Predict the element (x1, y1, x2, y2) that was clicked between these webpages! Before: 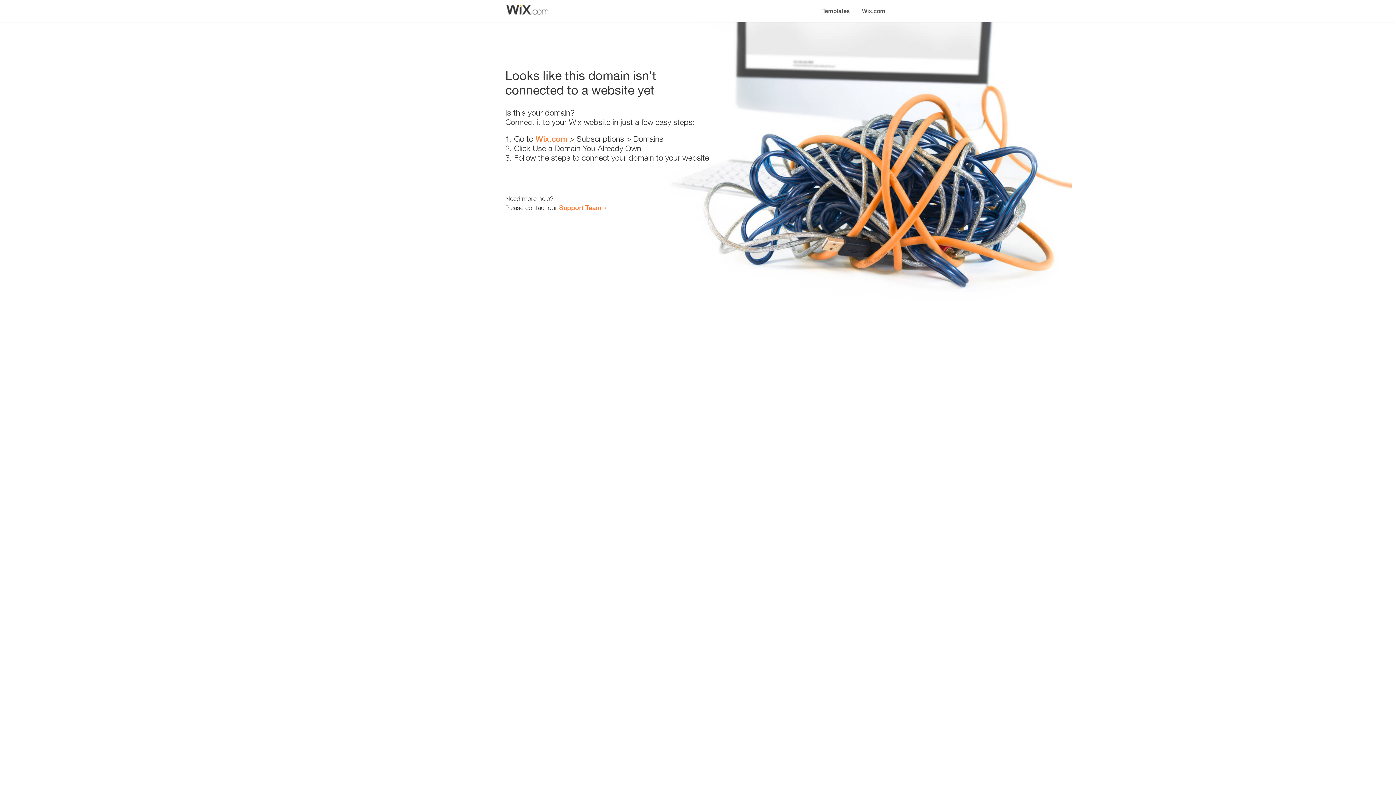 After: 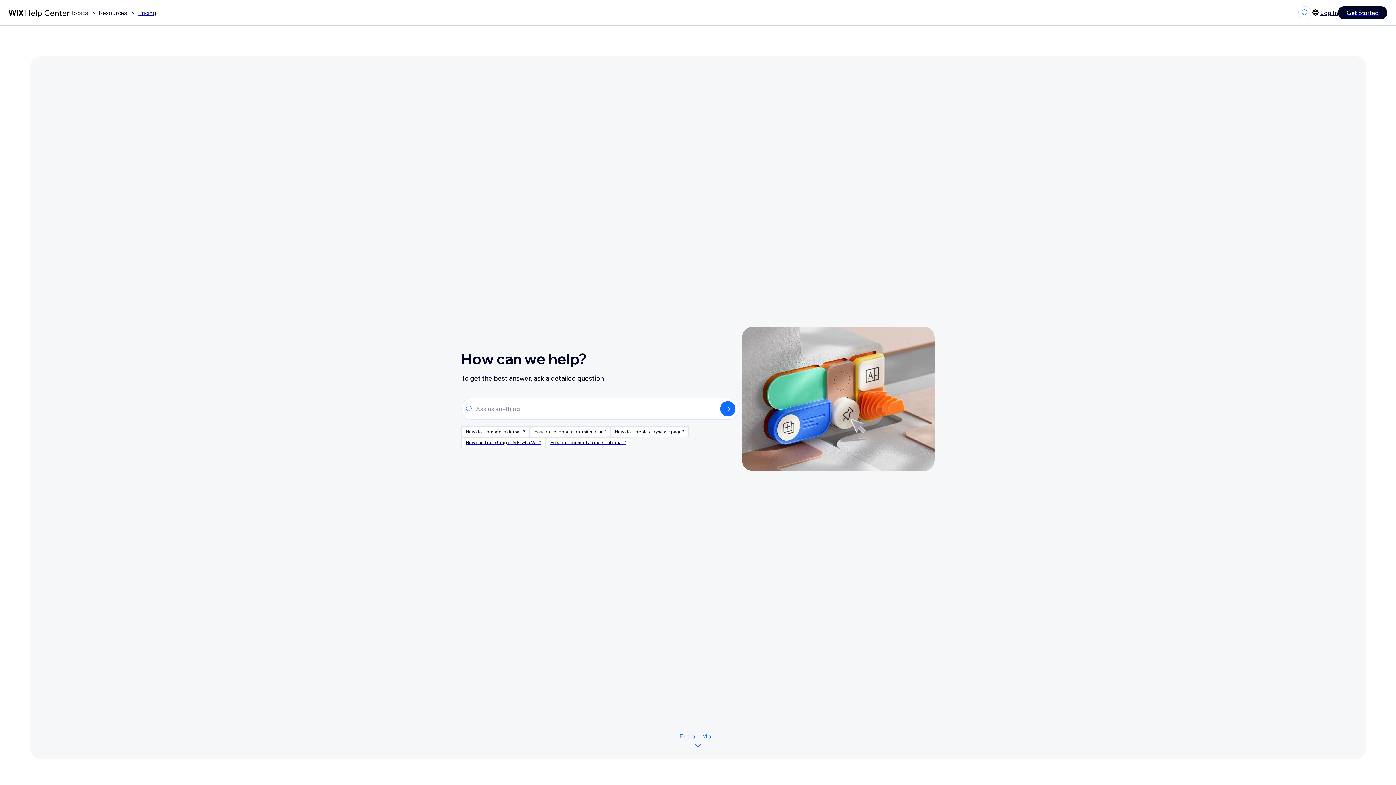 Action: label: Support Team bbox: (559, 203, 601, 211)